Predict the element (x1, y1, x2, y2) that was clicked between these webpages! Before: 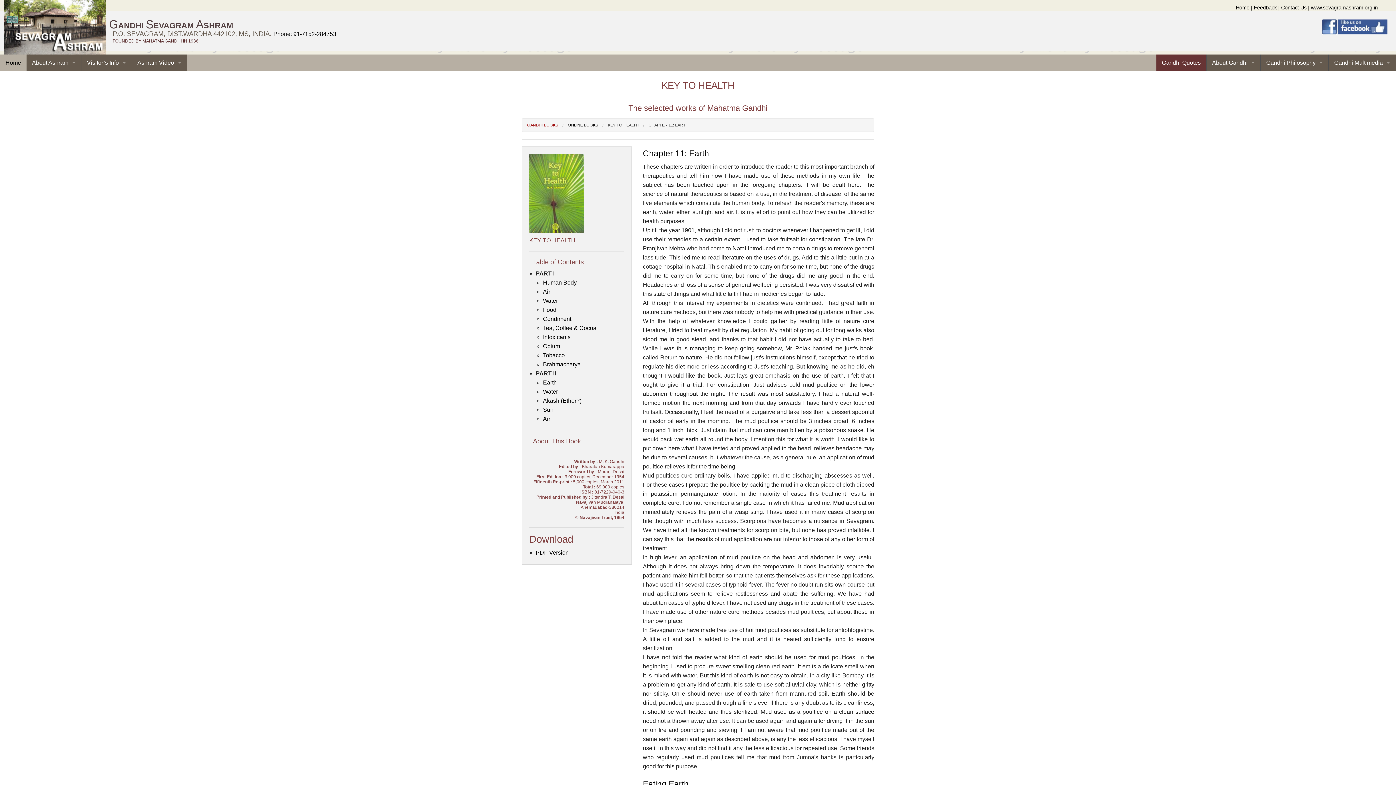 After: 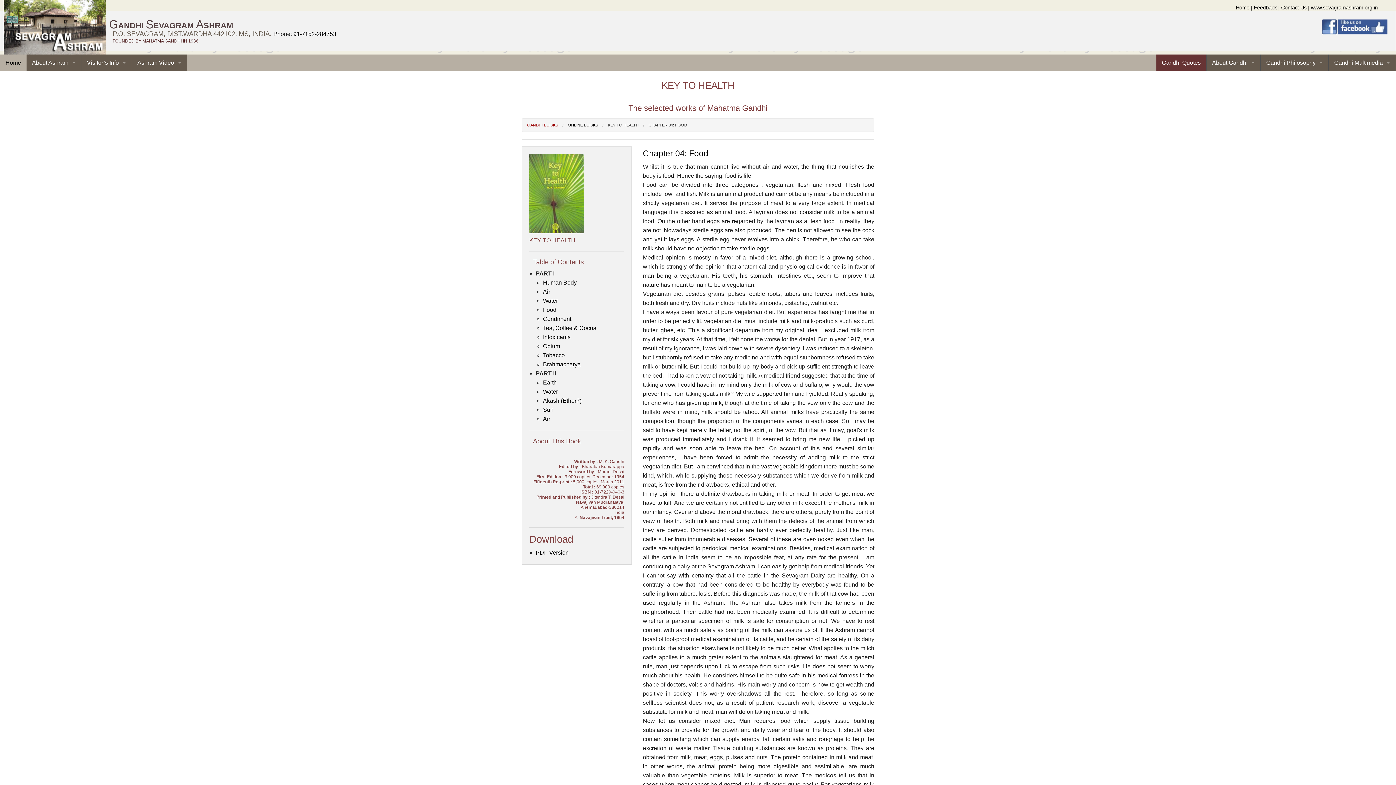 Action: label: Food bbox: (543, 307, 556, 313)